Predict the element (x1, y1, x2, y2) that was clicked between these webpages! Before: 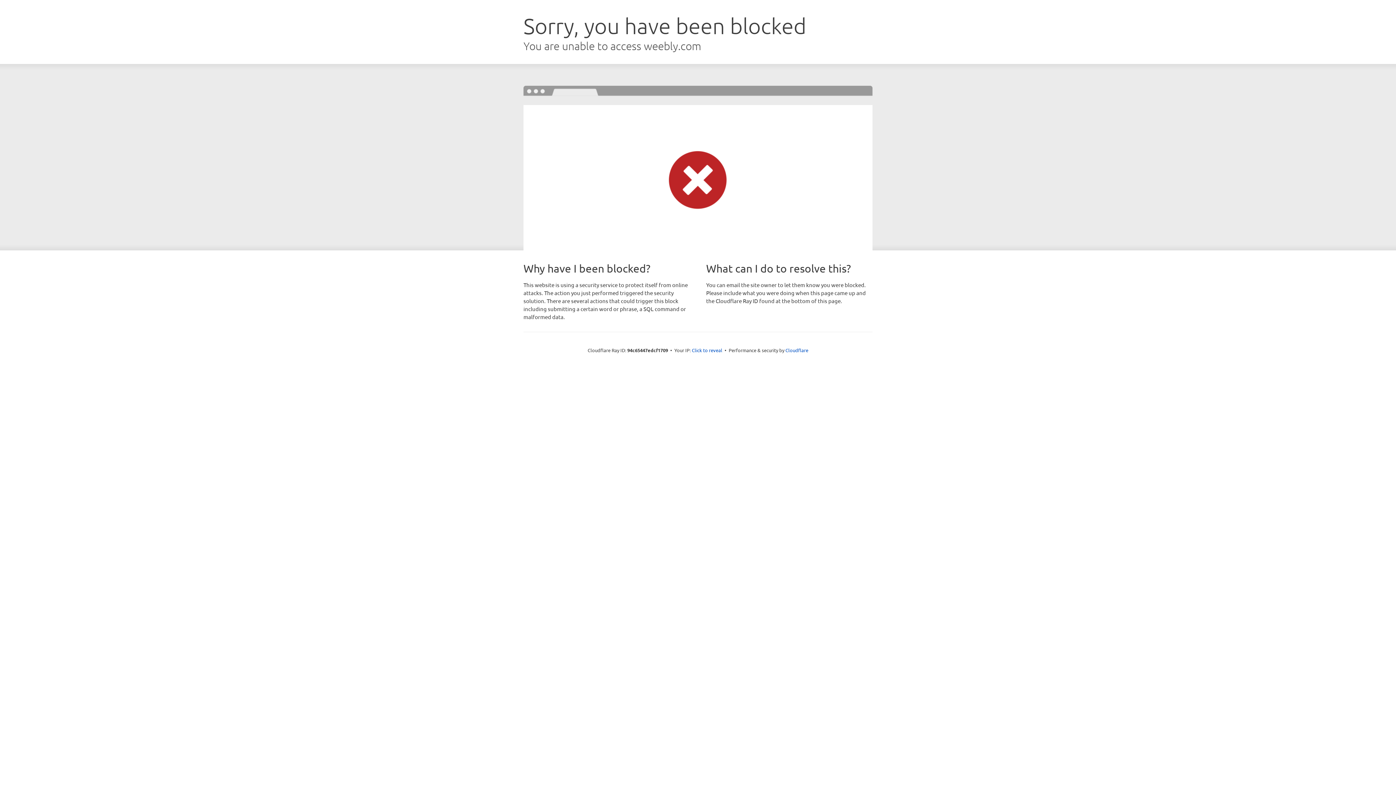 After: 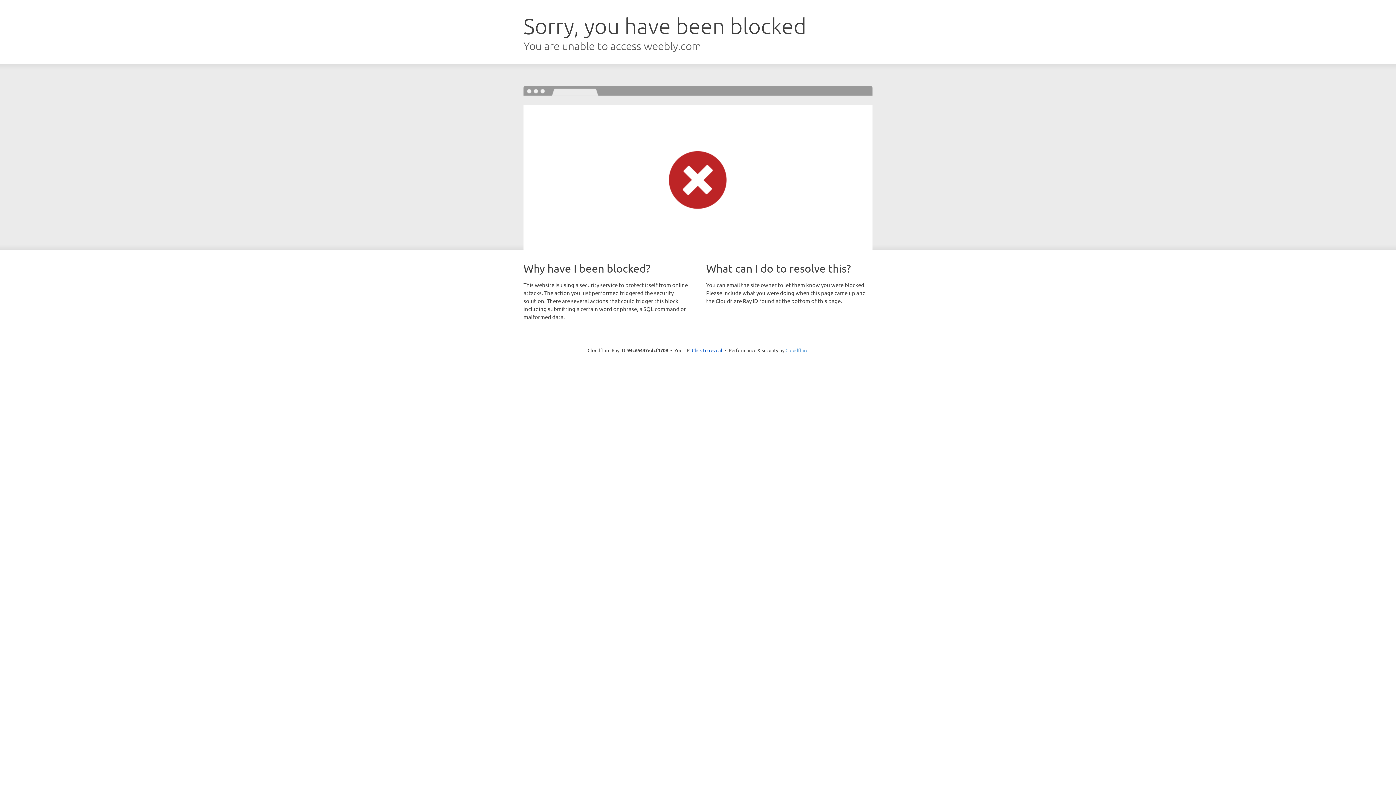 Action: bbox: (785, 347, 808, 353) label: Cloudflare